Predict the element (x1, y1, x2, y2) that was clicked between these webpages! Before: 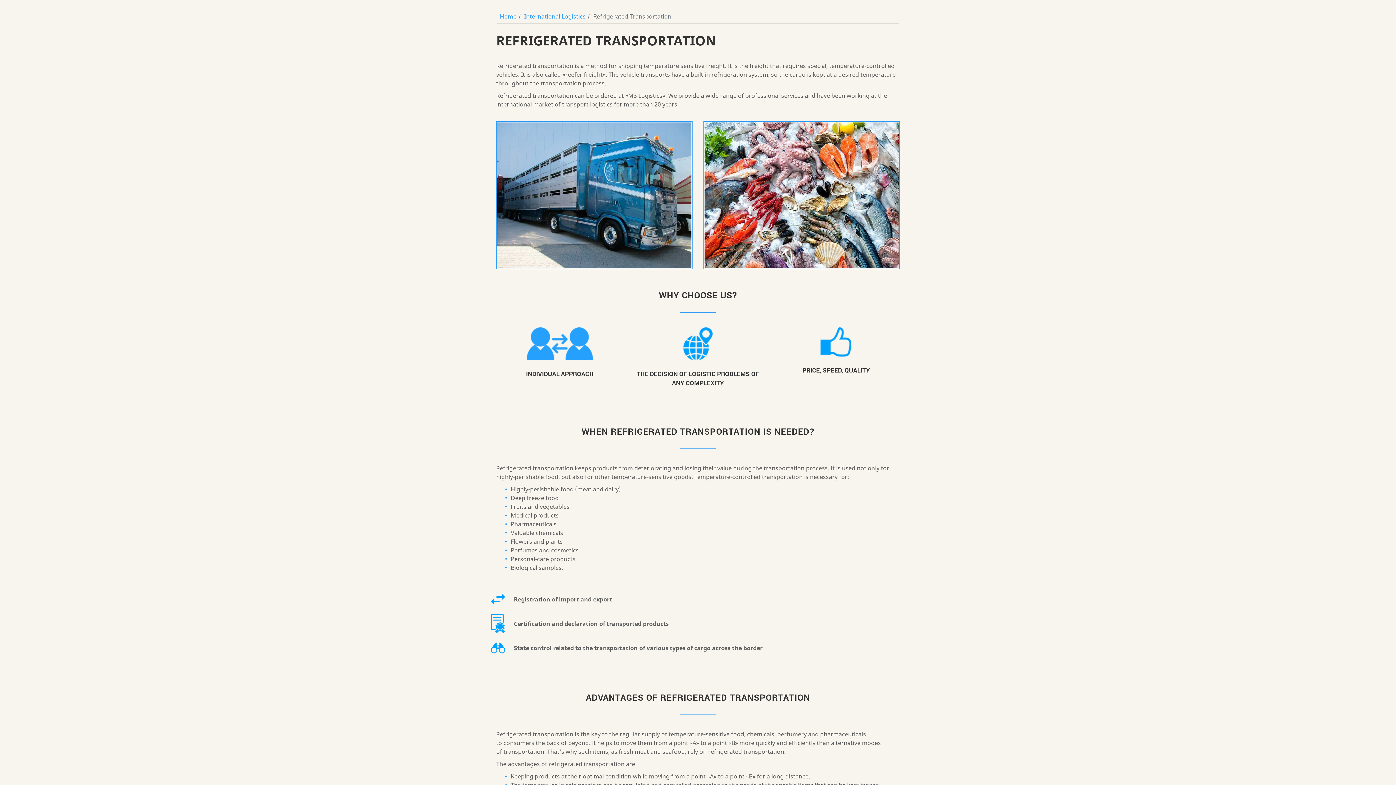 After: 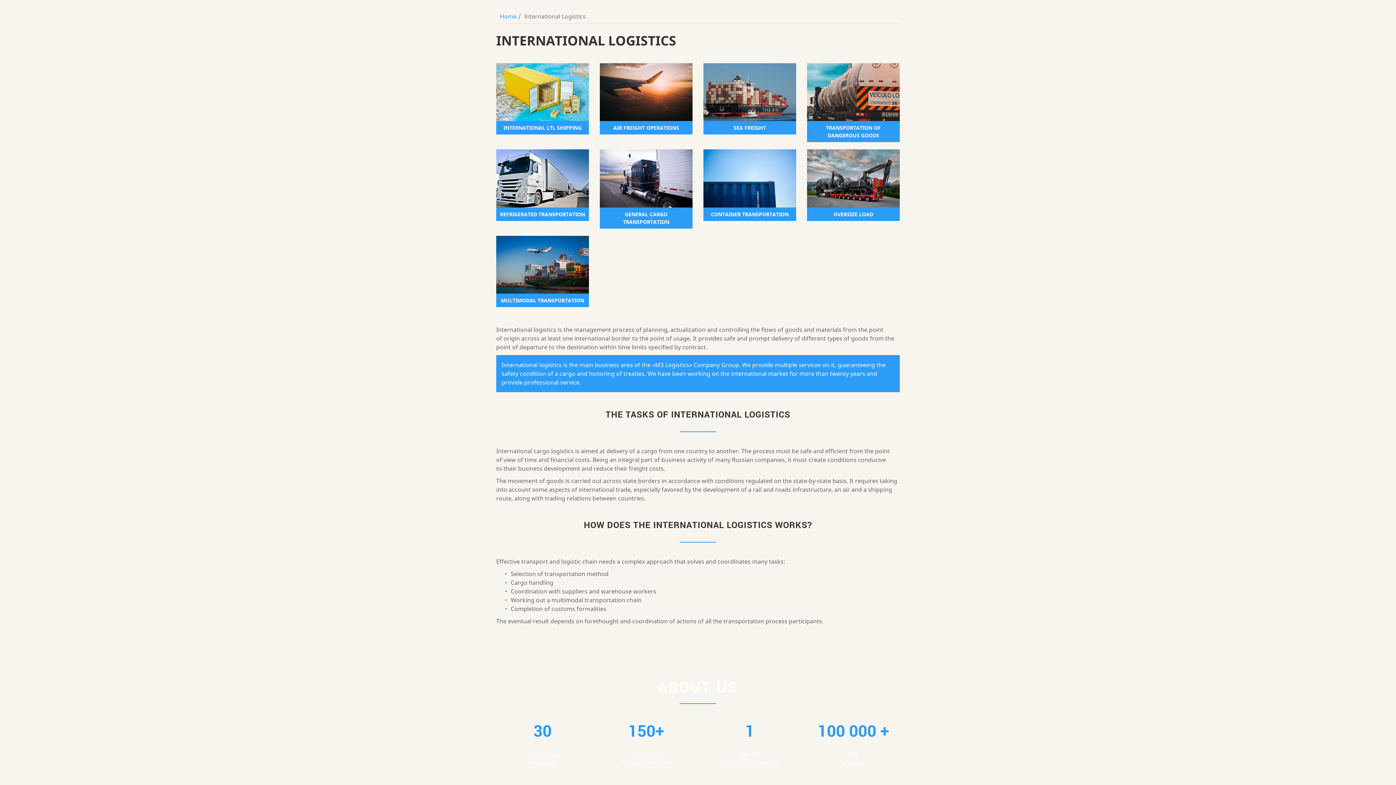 Action: bbox: (524, 12, 585, 20) label: International Logistics